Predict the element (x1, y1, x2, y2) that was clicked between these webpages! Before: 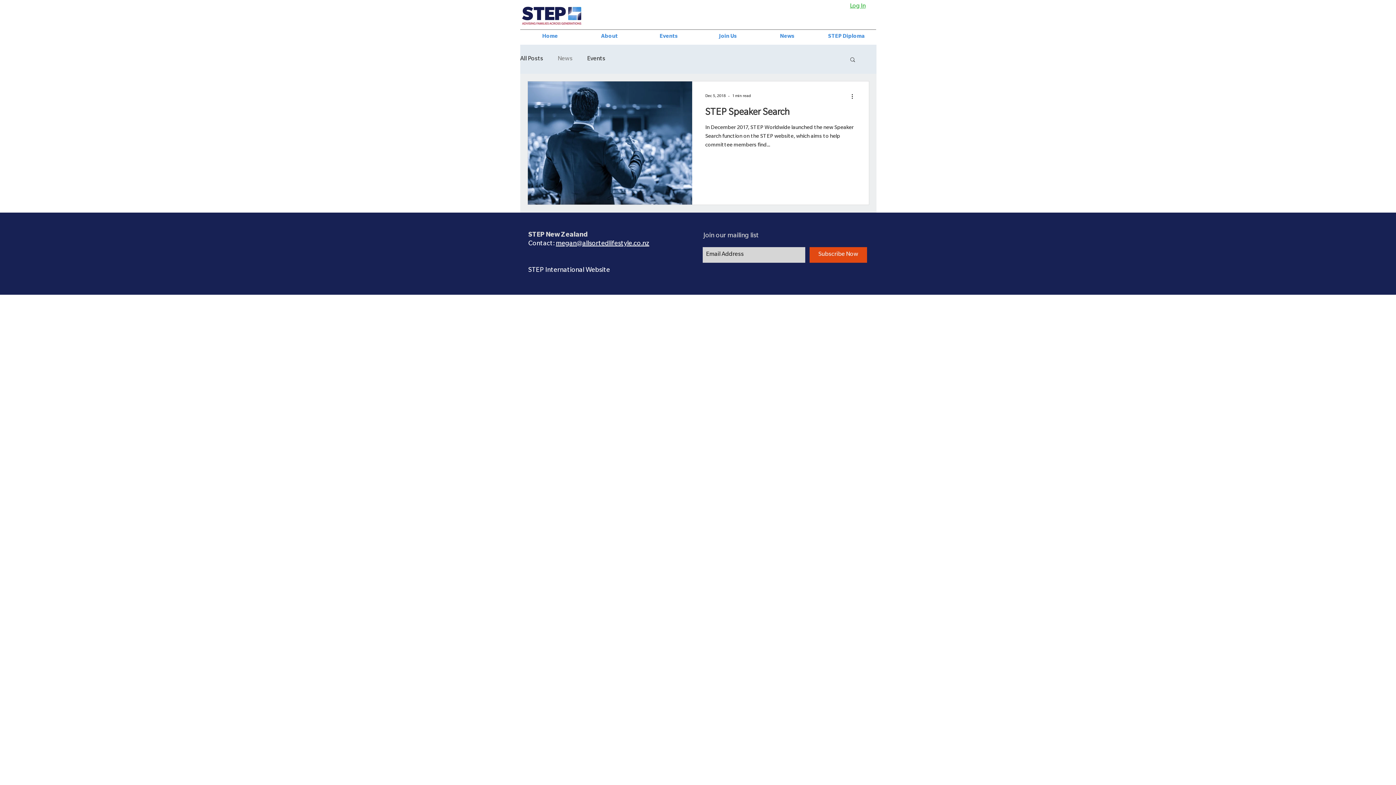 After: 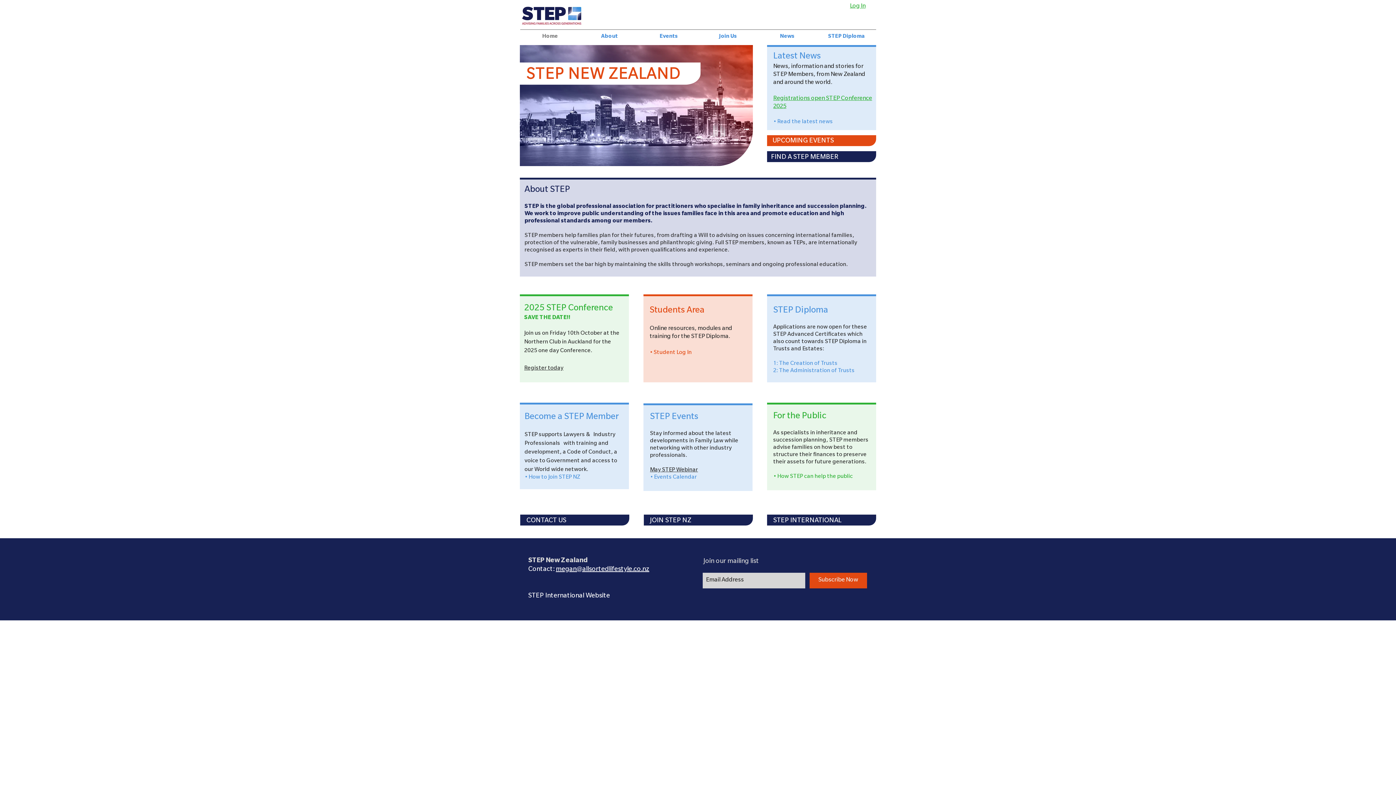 Action: bbox: (520, 4, 583, 26)